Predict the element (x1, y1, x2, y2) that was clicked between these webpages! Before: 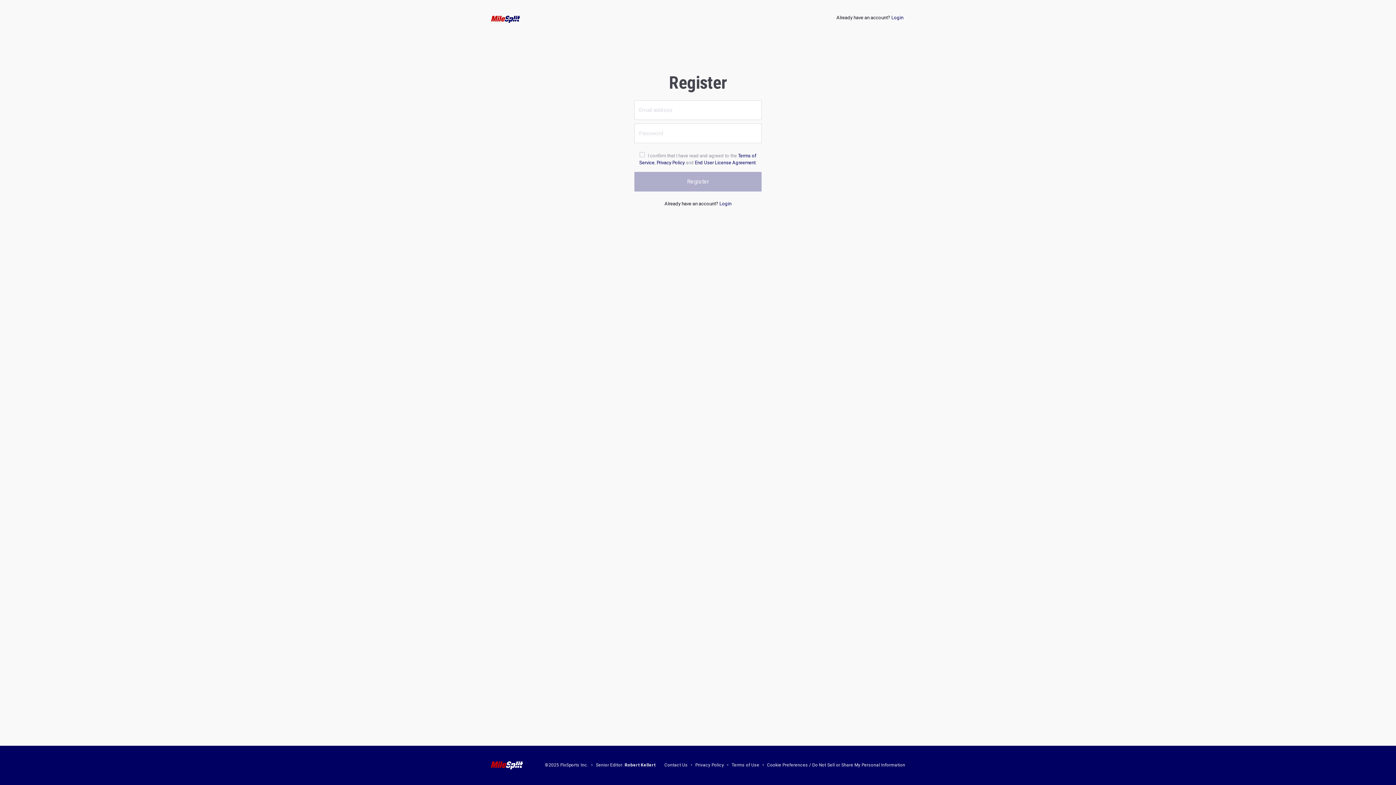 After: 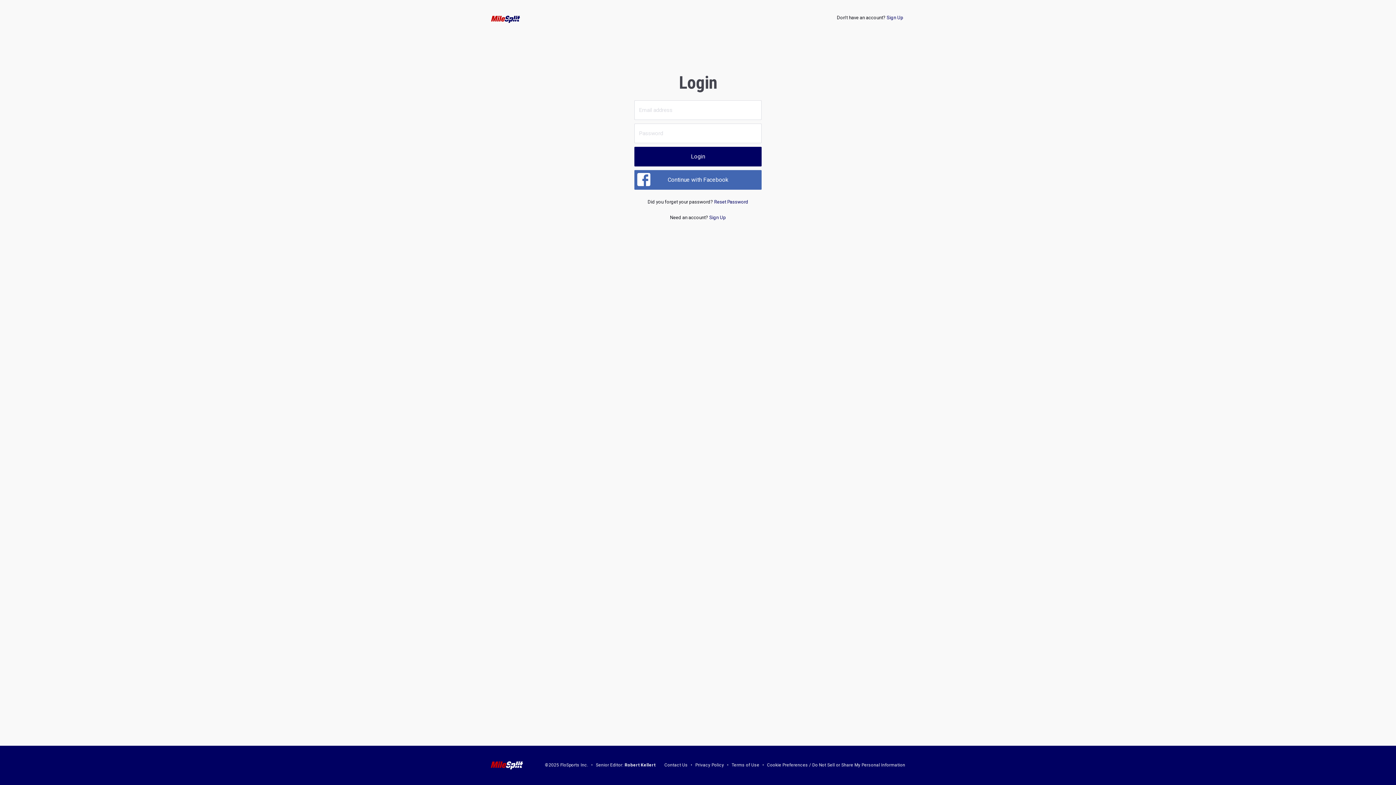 Action: bbox: (891, 14, 903, 20) label: Login